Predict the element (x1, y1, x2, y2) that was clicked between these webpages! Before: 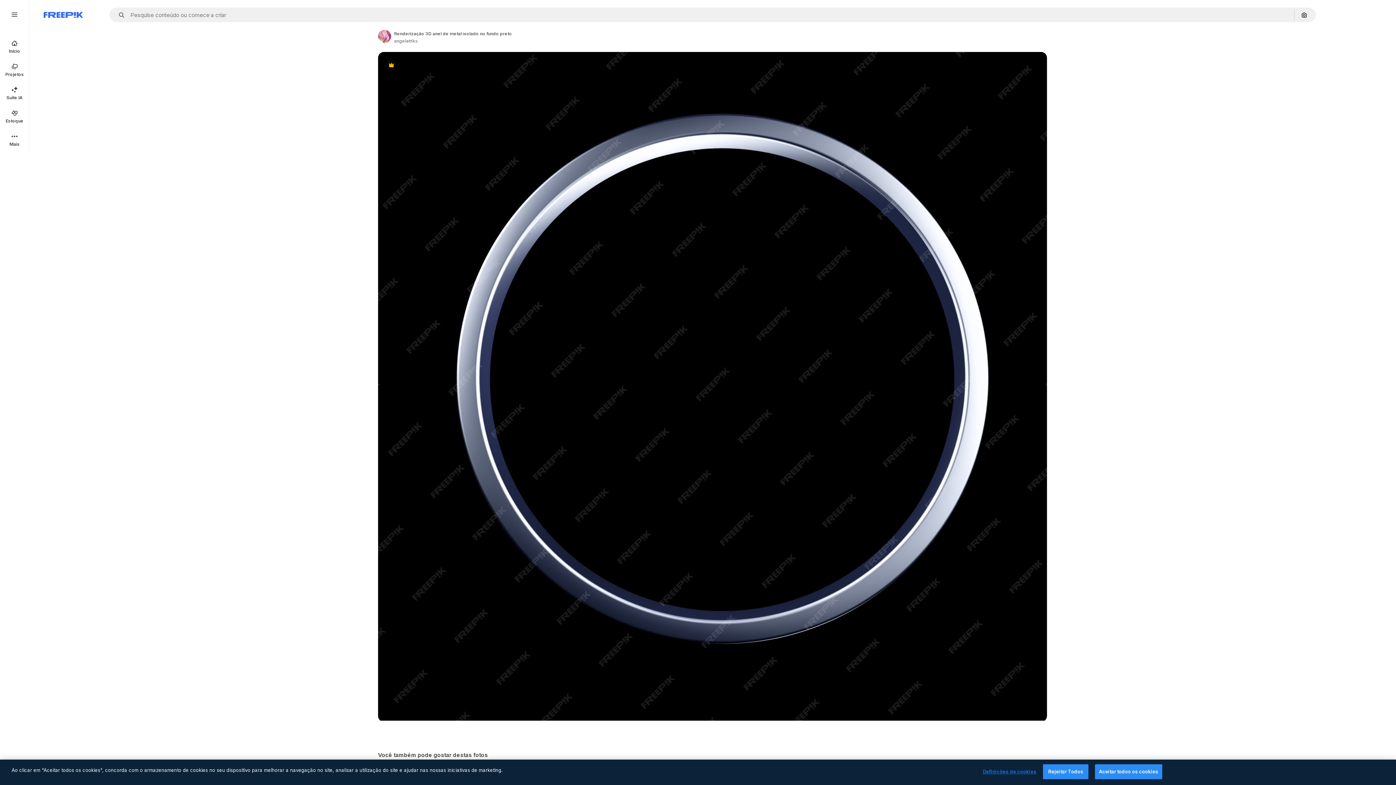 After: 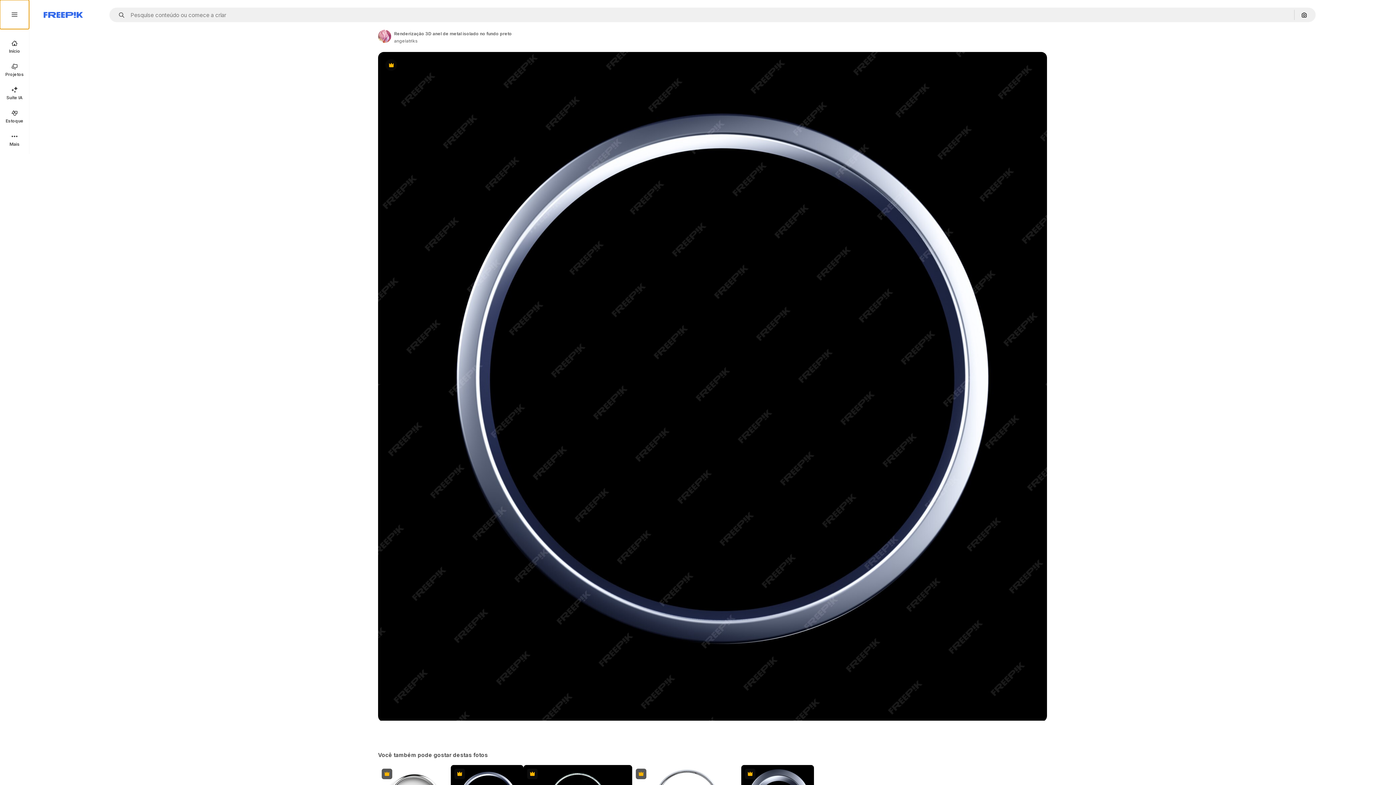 Action: bbox: (0, 0, 29, 29)